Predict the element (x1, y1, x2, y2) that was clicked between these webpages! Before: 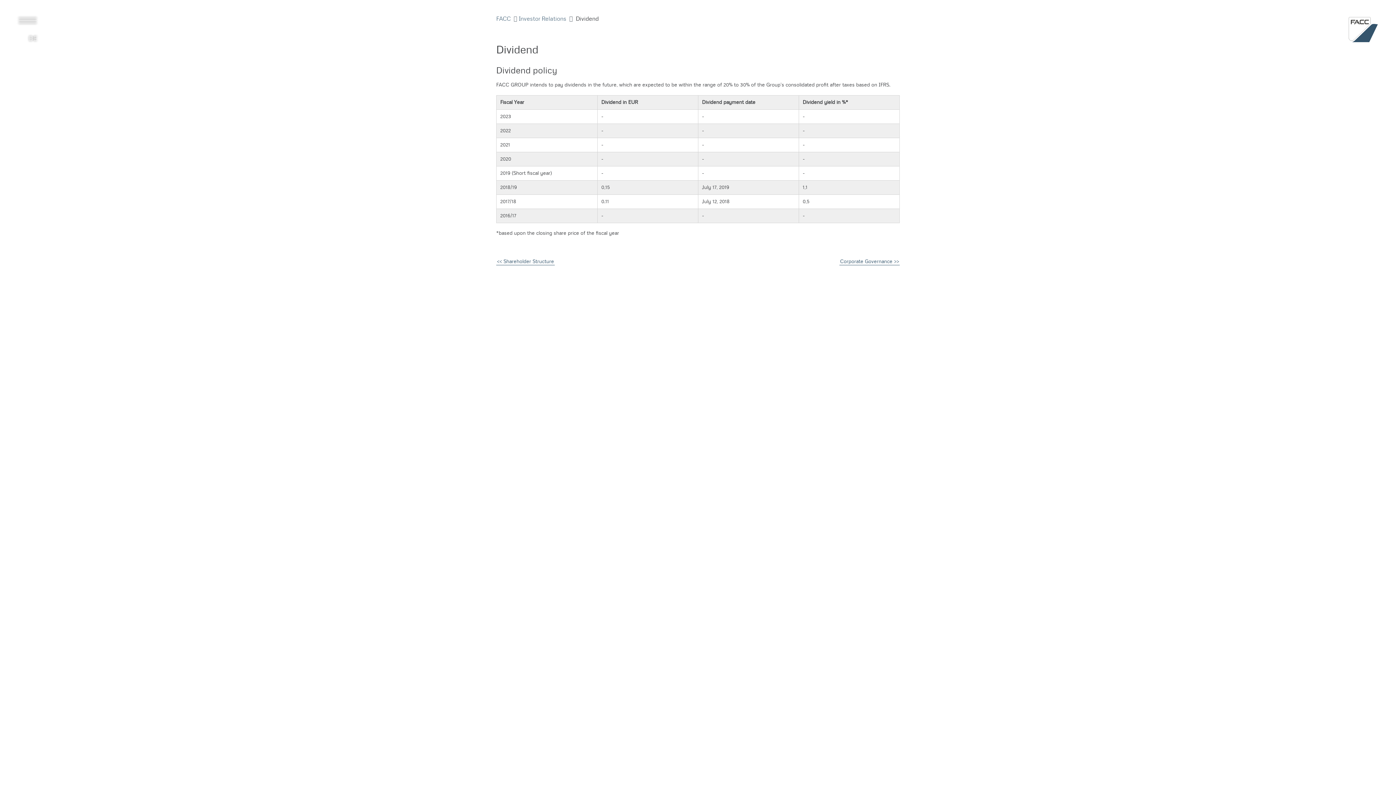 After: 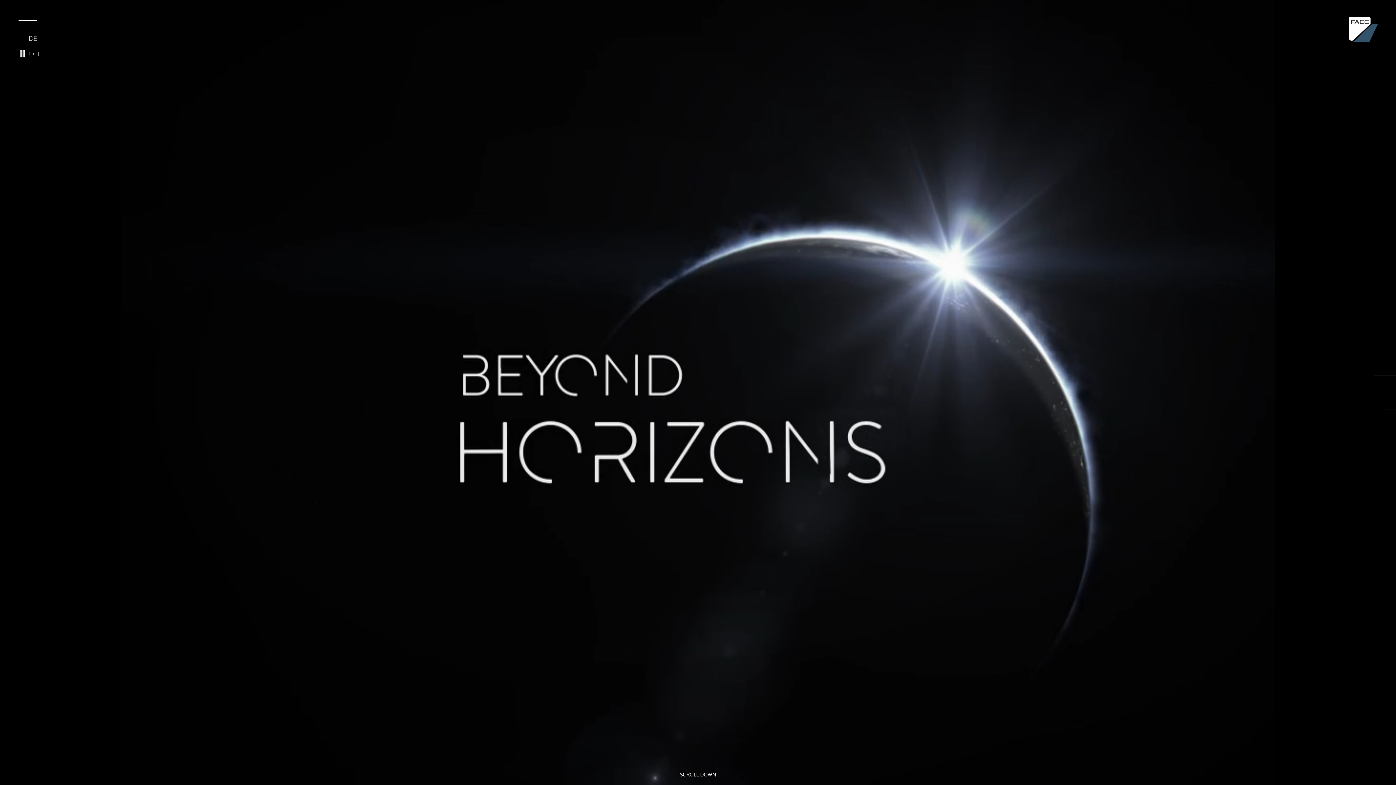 Action: bbox: (1349, 17, 1378, 42)